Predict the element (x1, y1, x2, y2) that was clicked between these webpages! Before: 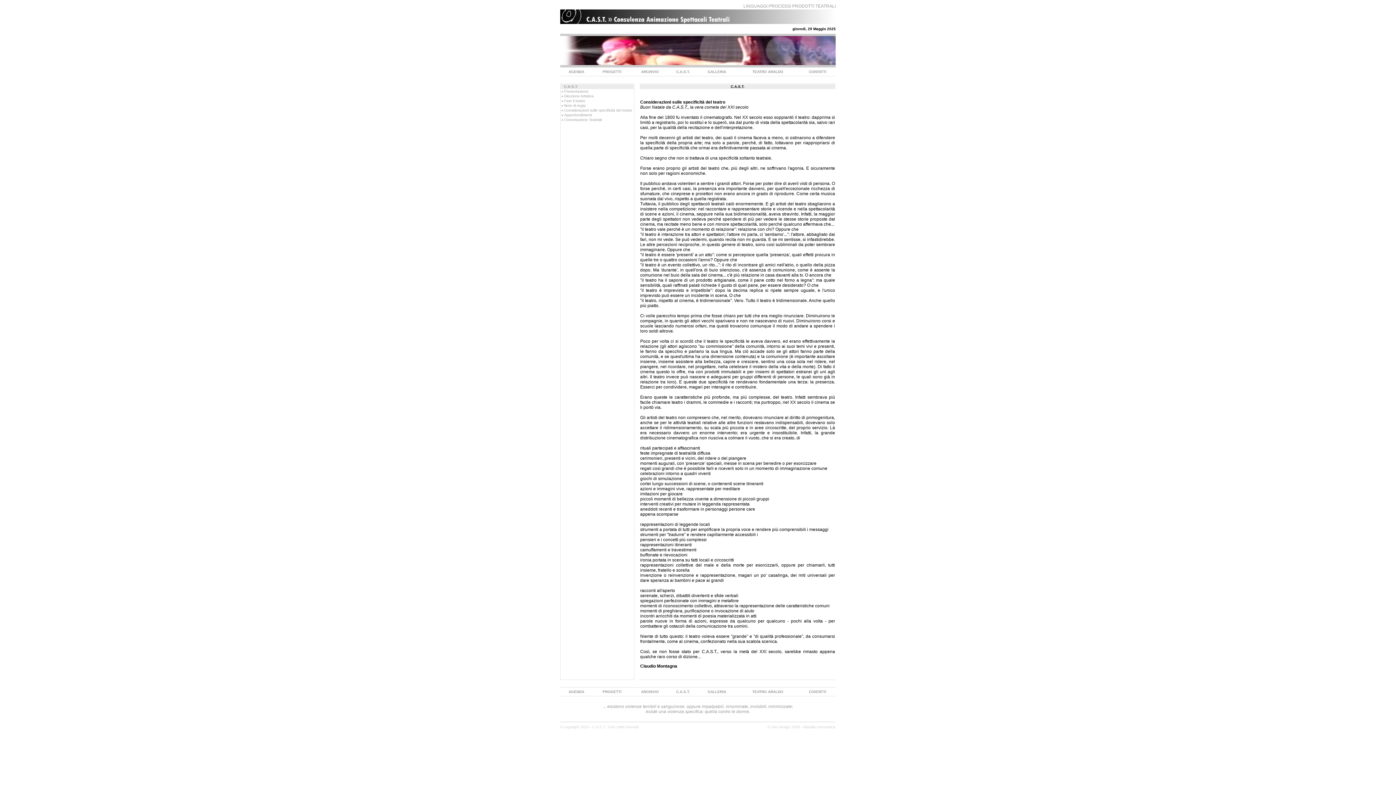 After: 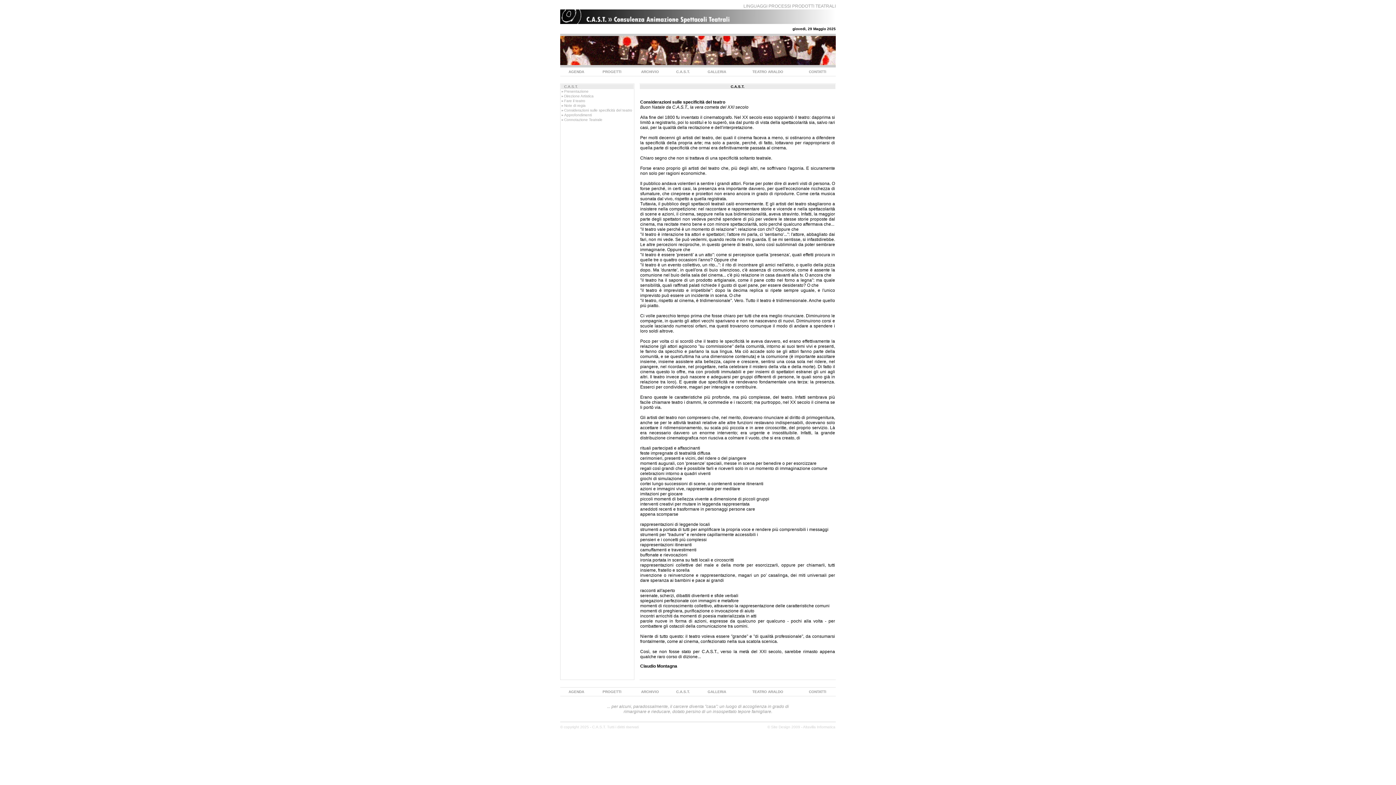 Action: bbox: (564, 108, 632, 112) label: Considerazioni sulle specificità del teatro